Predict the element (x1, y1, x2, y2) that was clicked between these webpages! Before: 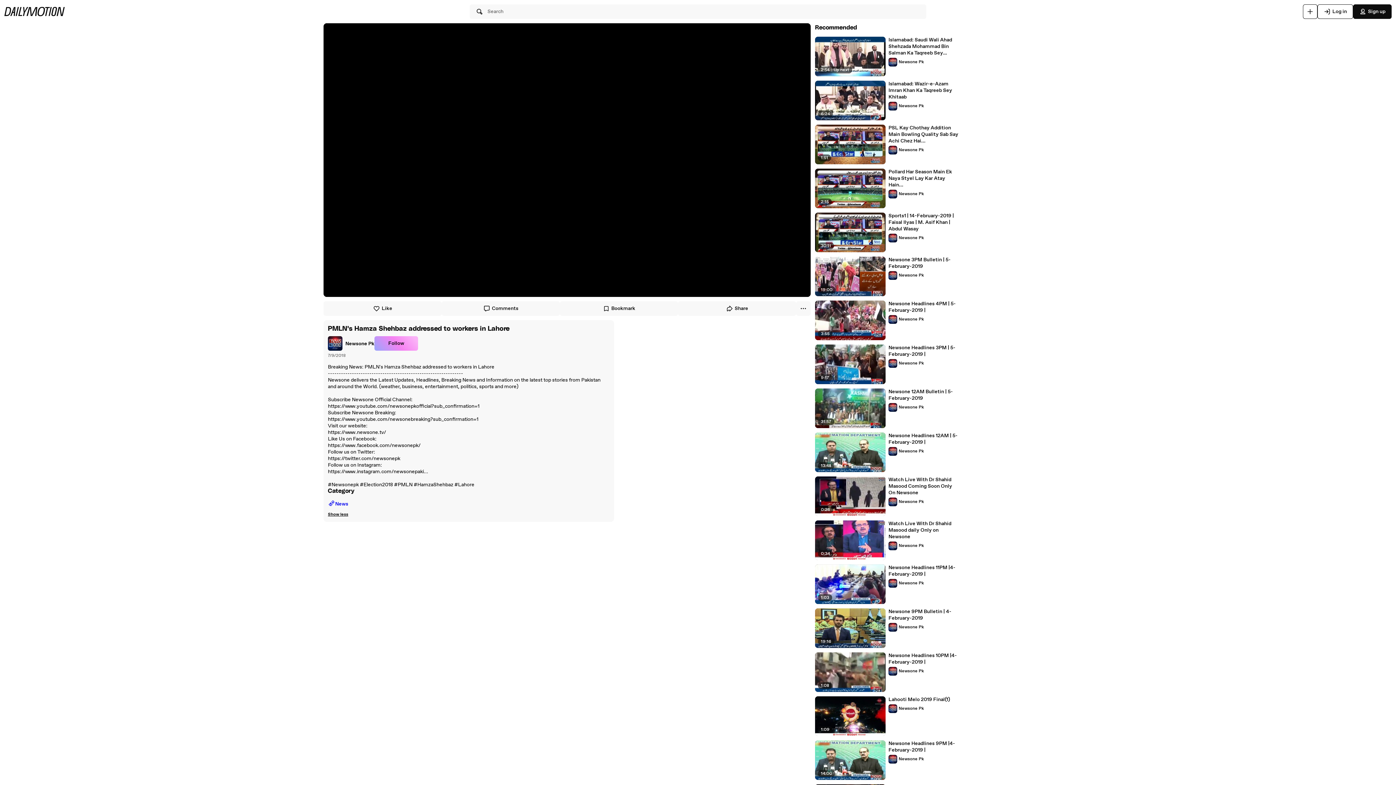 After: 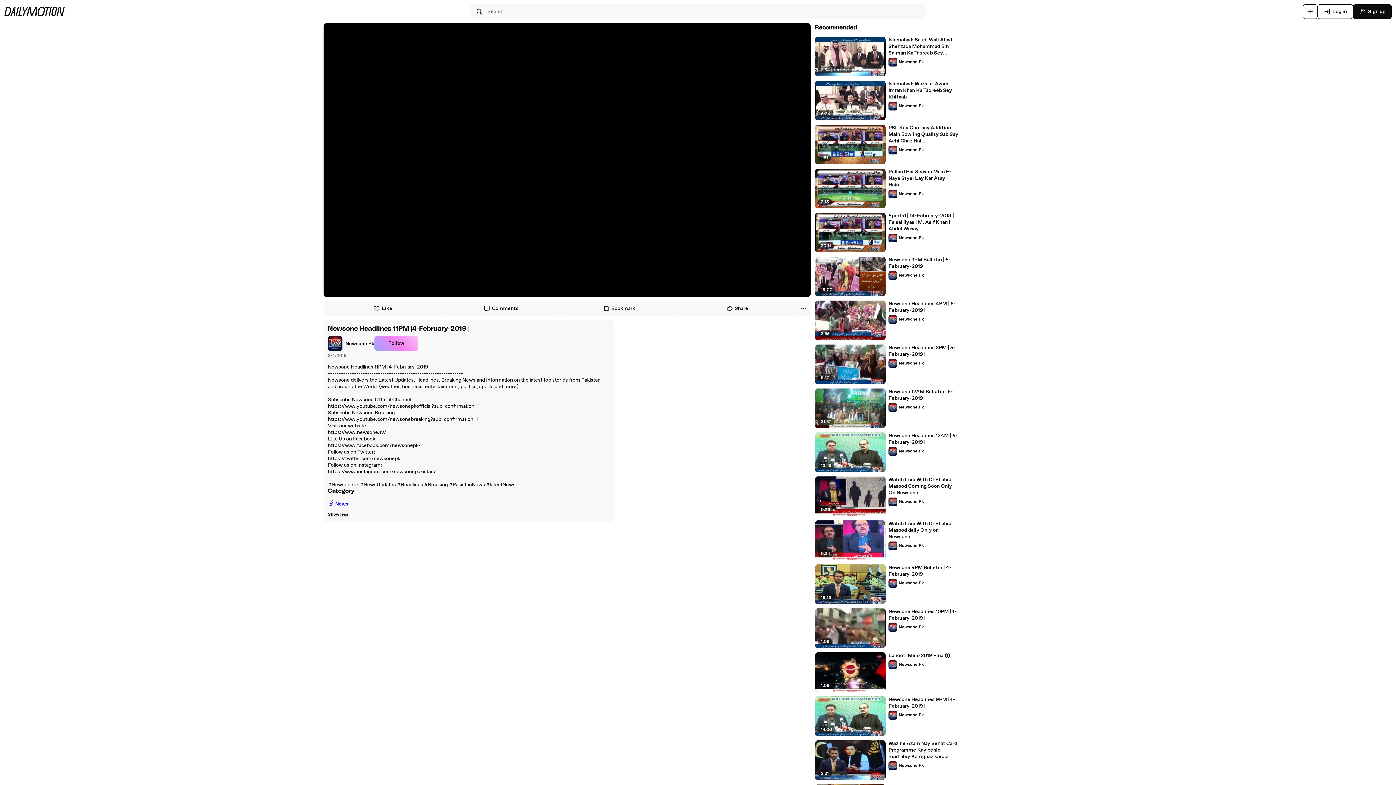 Action: label: Newsone Headlines 11PM |4-February-2019 | bbox: (888, 564, 959, 577)